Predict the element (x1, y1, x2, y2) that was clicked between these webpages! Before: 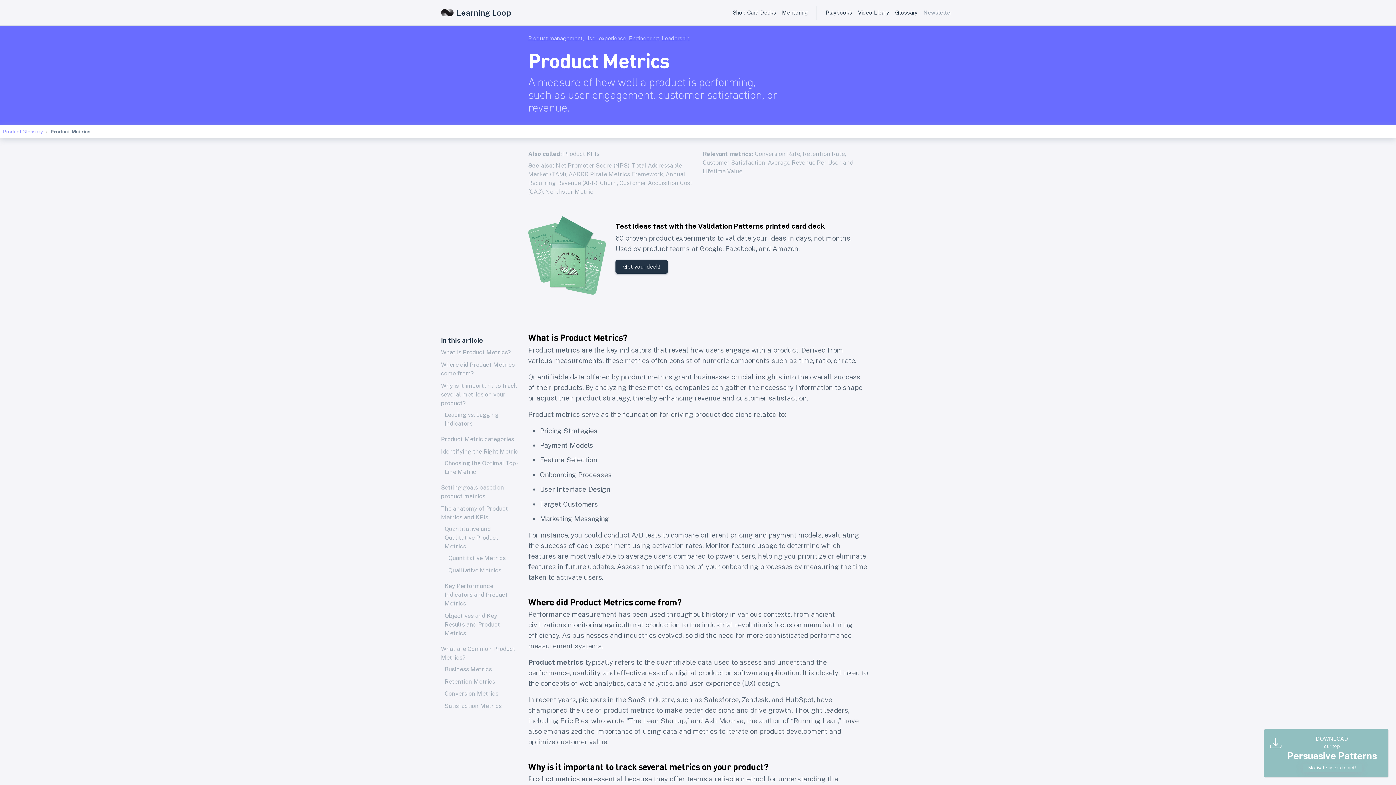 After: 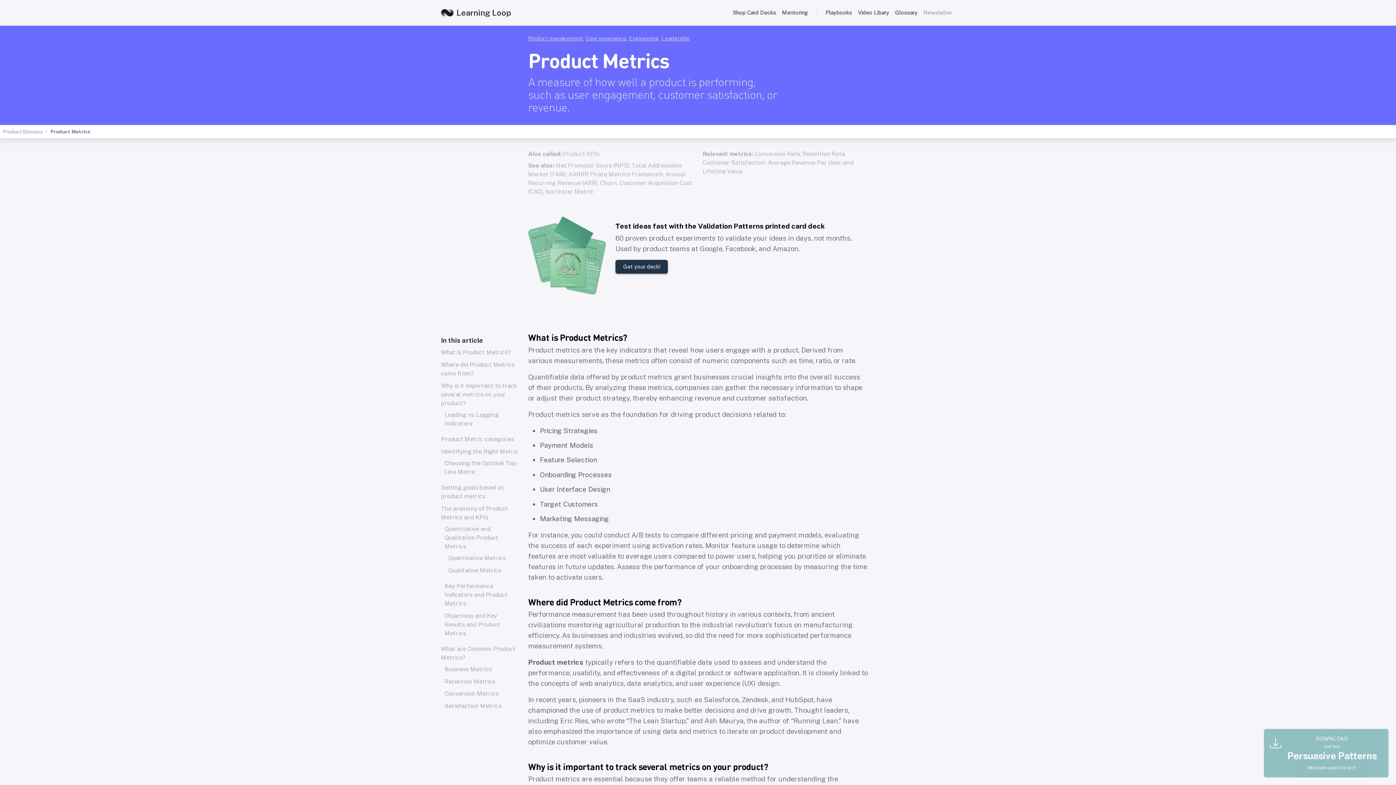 Action: label: Engineering bbox: (629, 35, 659, 41)